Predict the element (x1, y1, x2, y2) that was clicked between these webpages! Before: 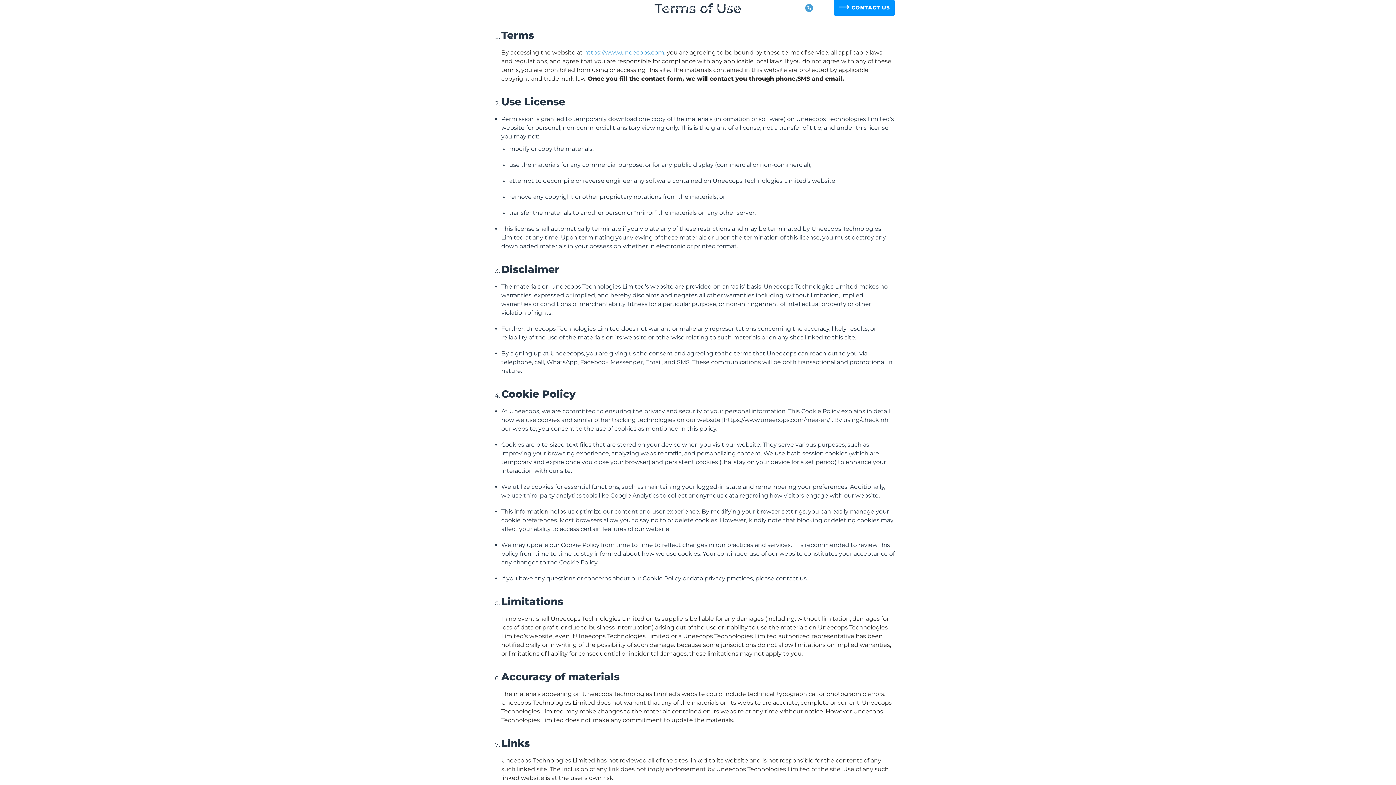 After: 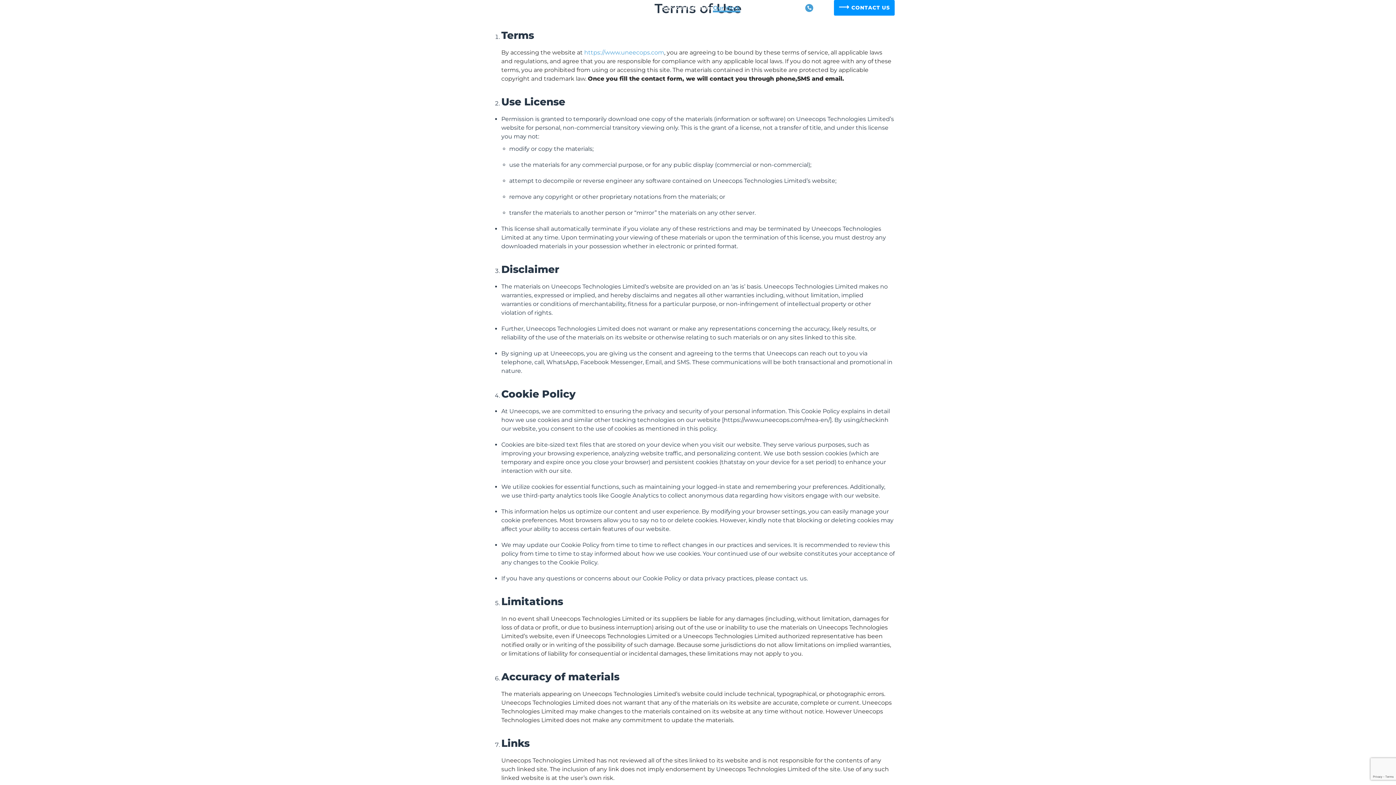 Action: bbox: (713, 4, 740, 11) label: link-items